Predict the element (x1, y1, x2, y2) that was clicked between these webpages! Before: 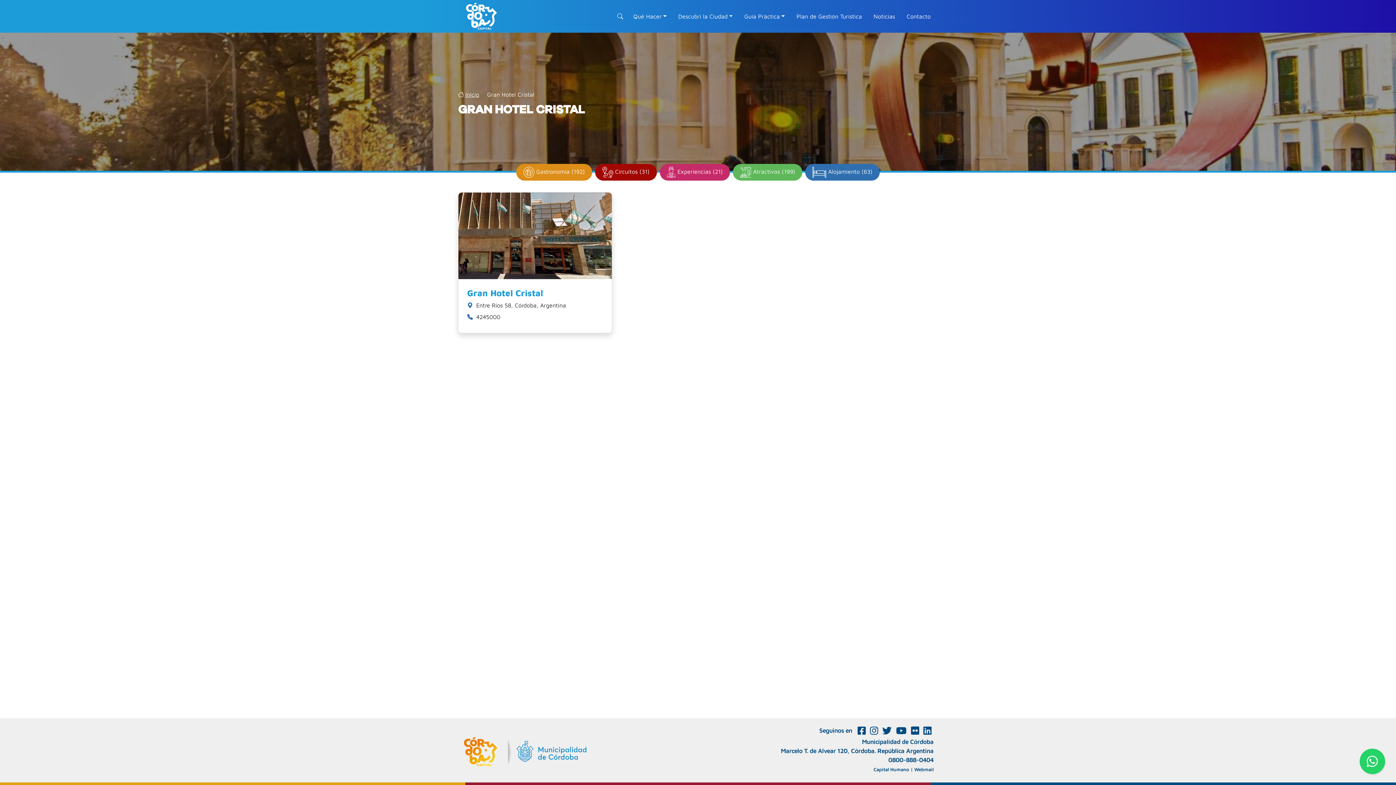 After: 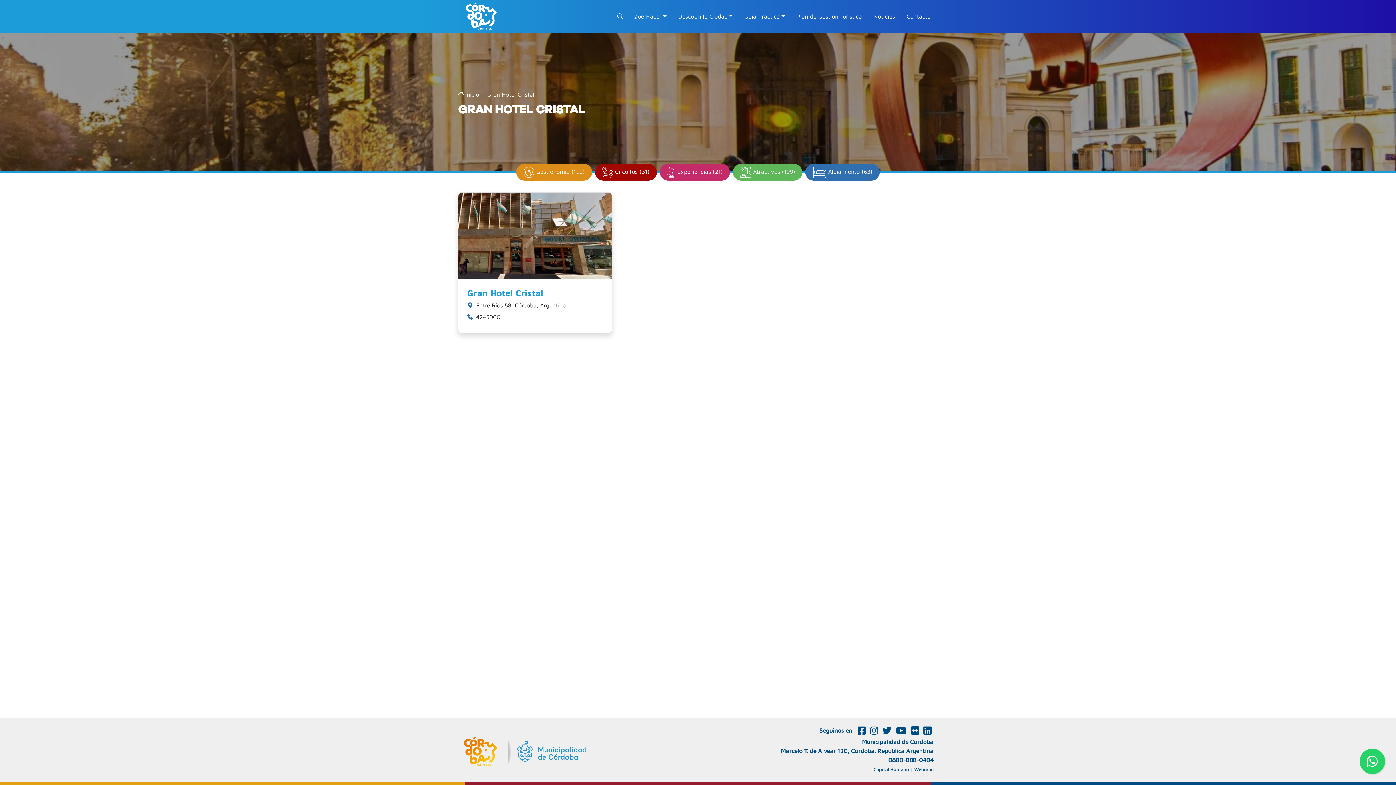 Action: bbox: (1360, 749, 1385, 774)